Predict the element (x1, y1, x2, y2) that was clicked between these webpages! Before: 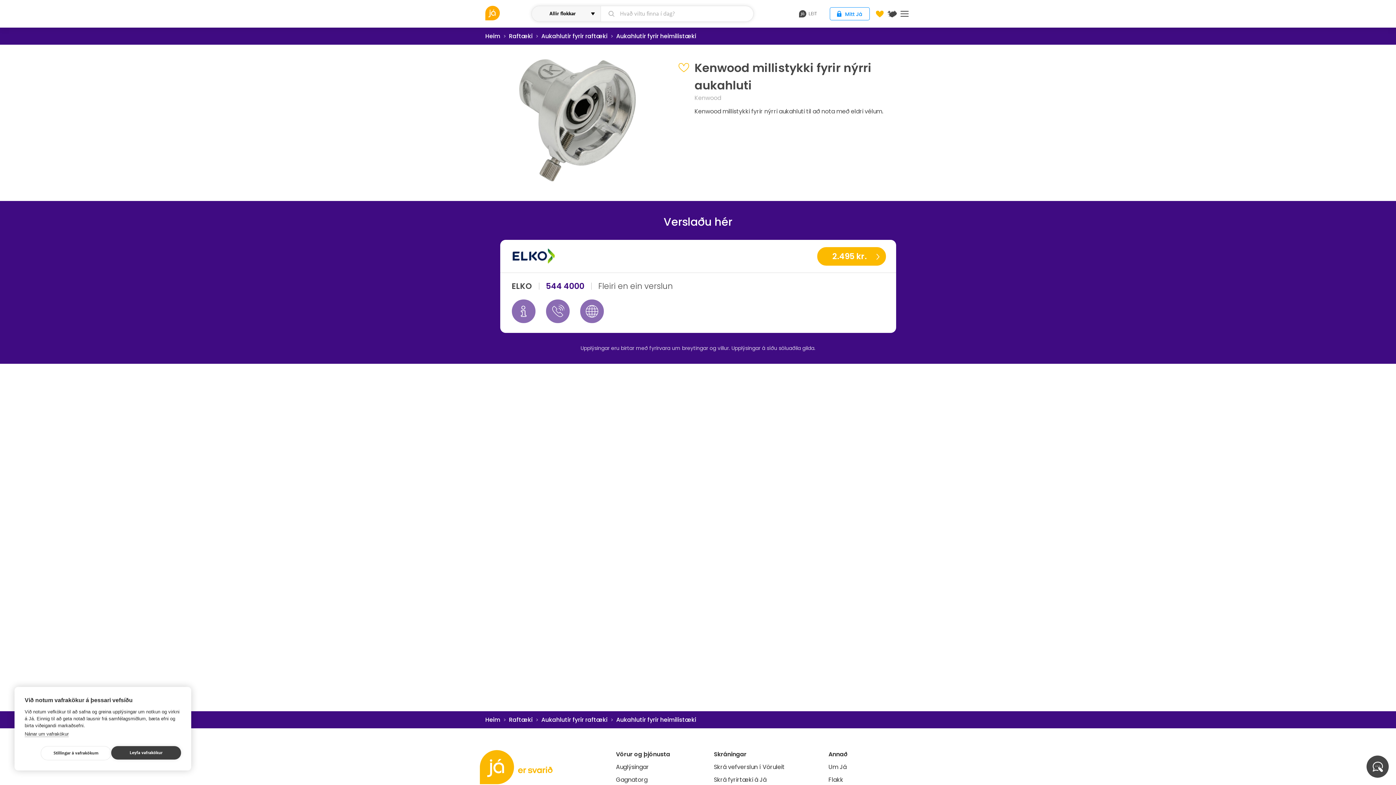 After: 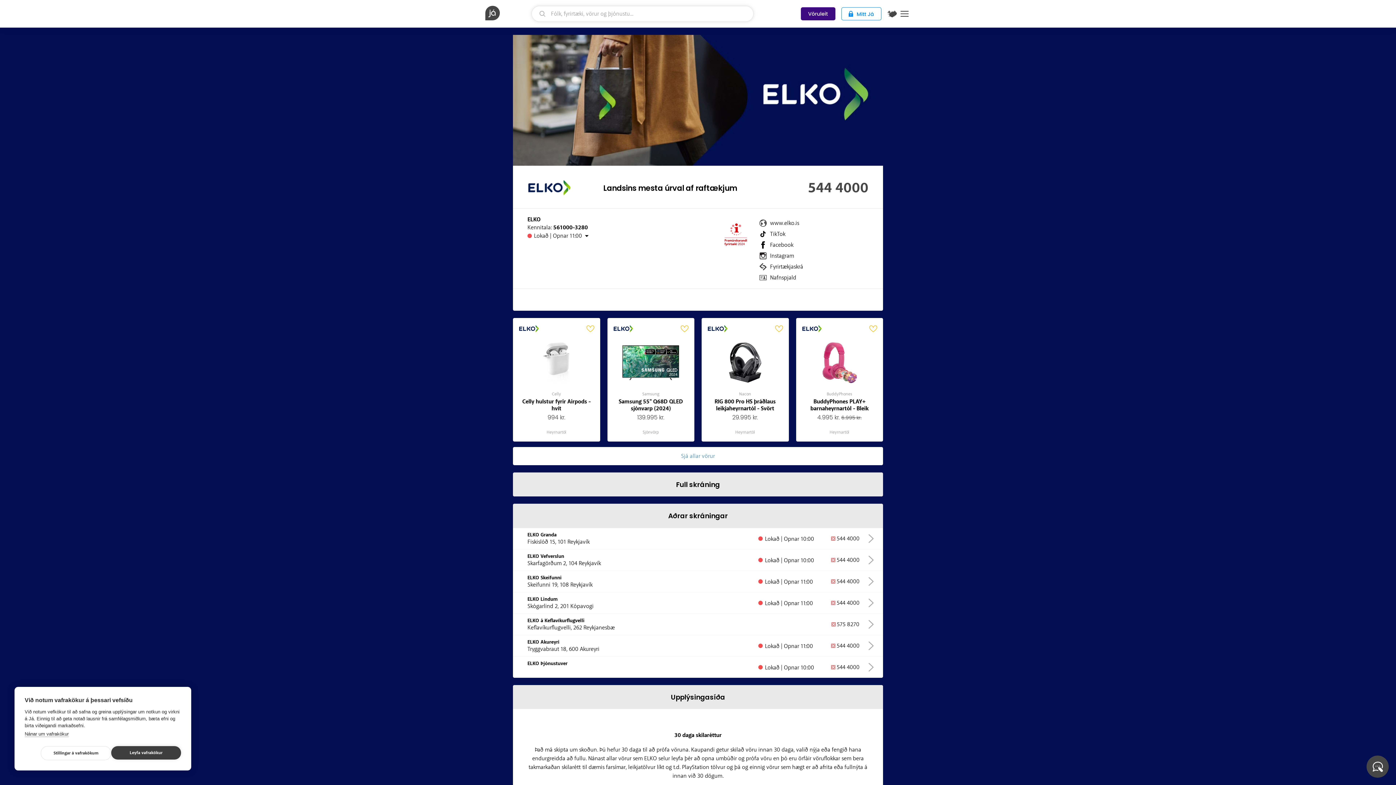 Action: bbox: (511, 248, 555, 264)